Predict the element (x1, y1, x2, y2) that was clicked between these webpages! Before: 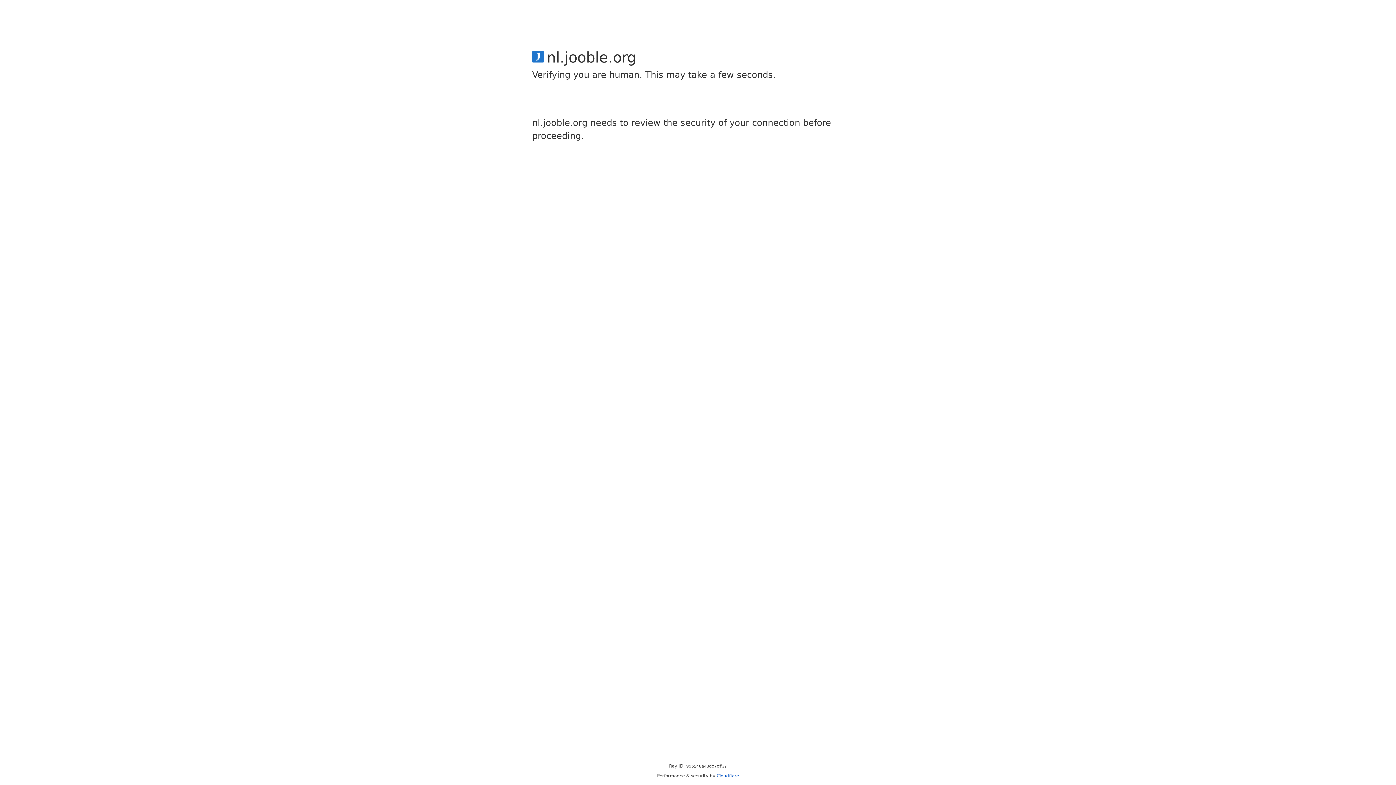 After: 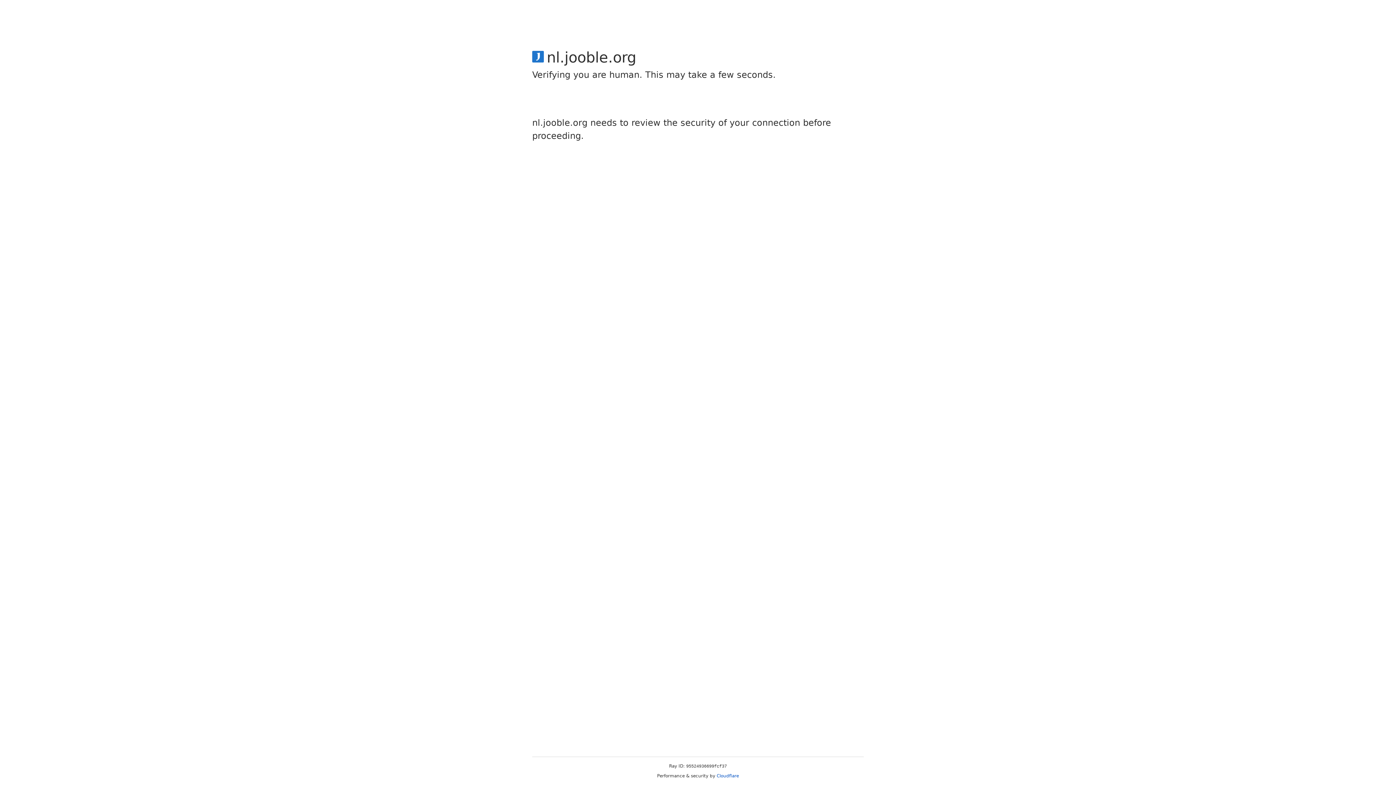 Action: bbox: (716, 773, 739, 778) label: Cloudflare